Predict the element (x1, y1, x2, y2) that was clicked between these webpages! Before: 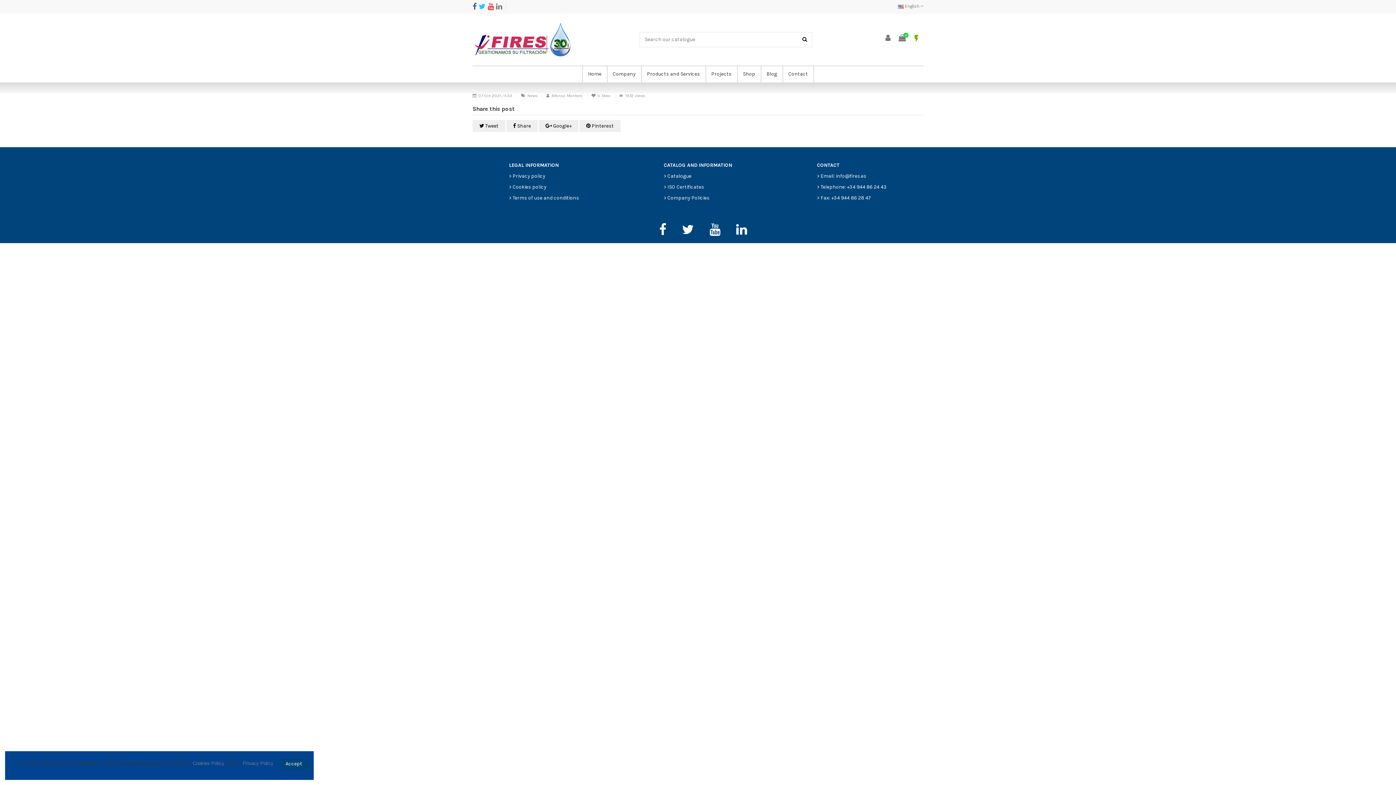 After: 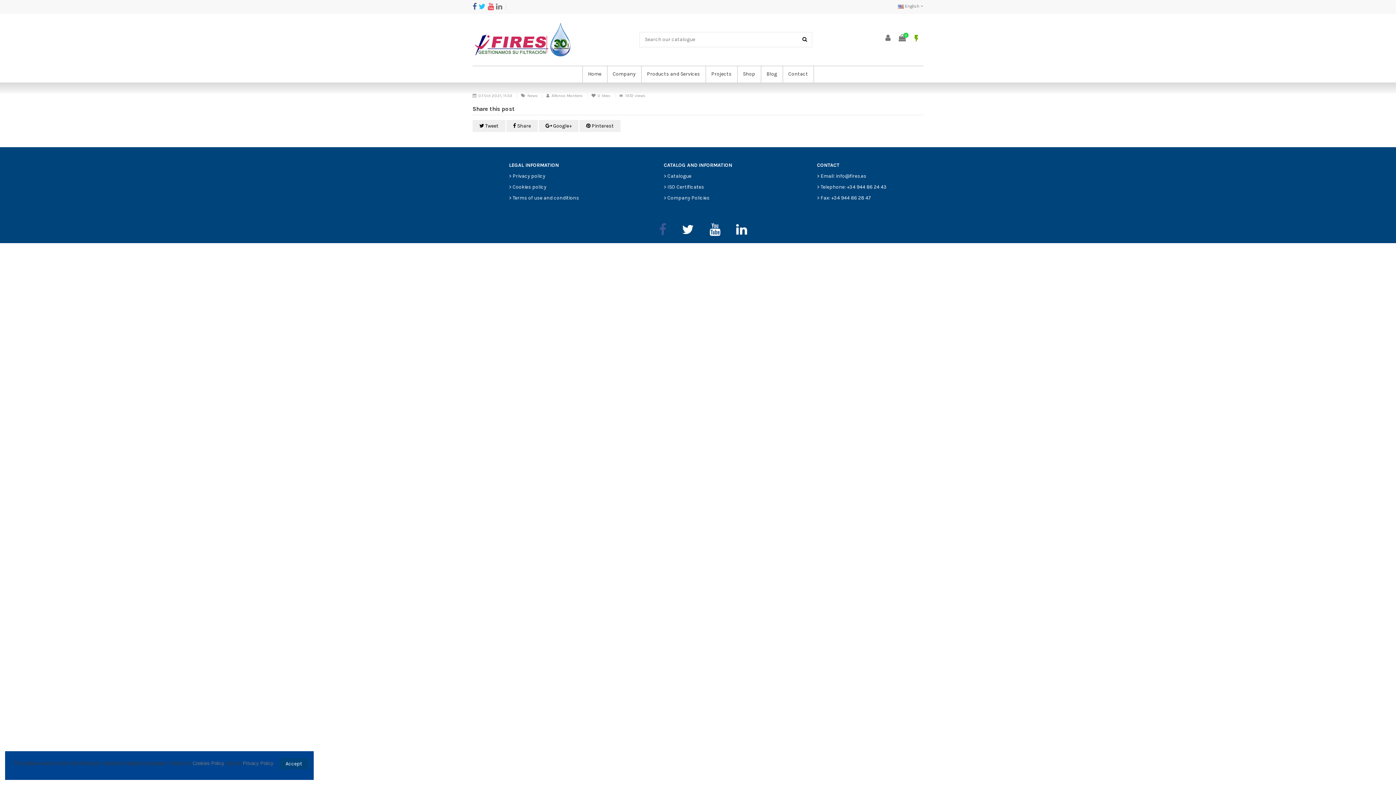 Action: bbox: (659, 222, 666, 237)